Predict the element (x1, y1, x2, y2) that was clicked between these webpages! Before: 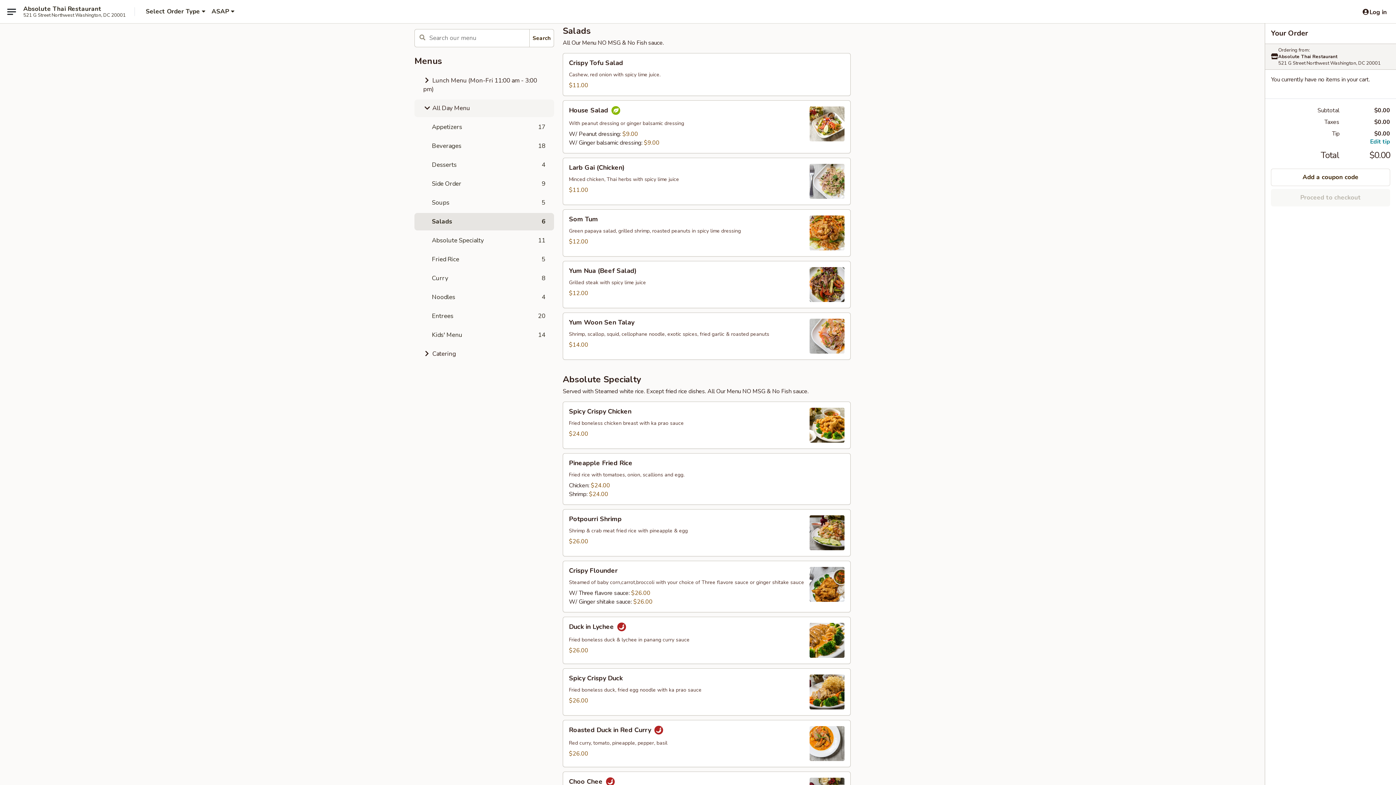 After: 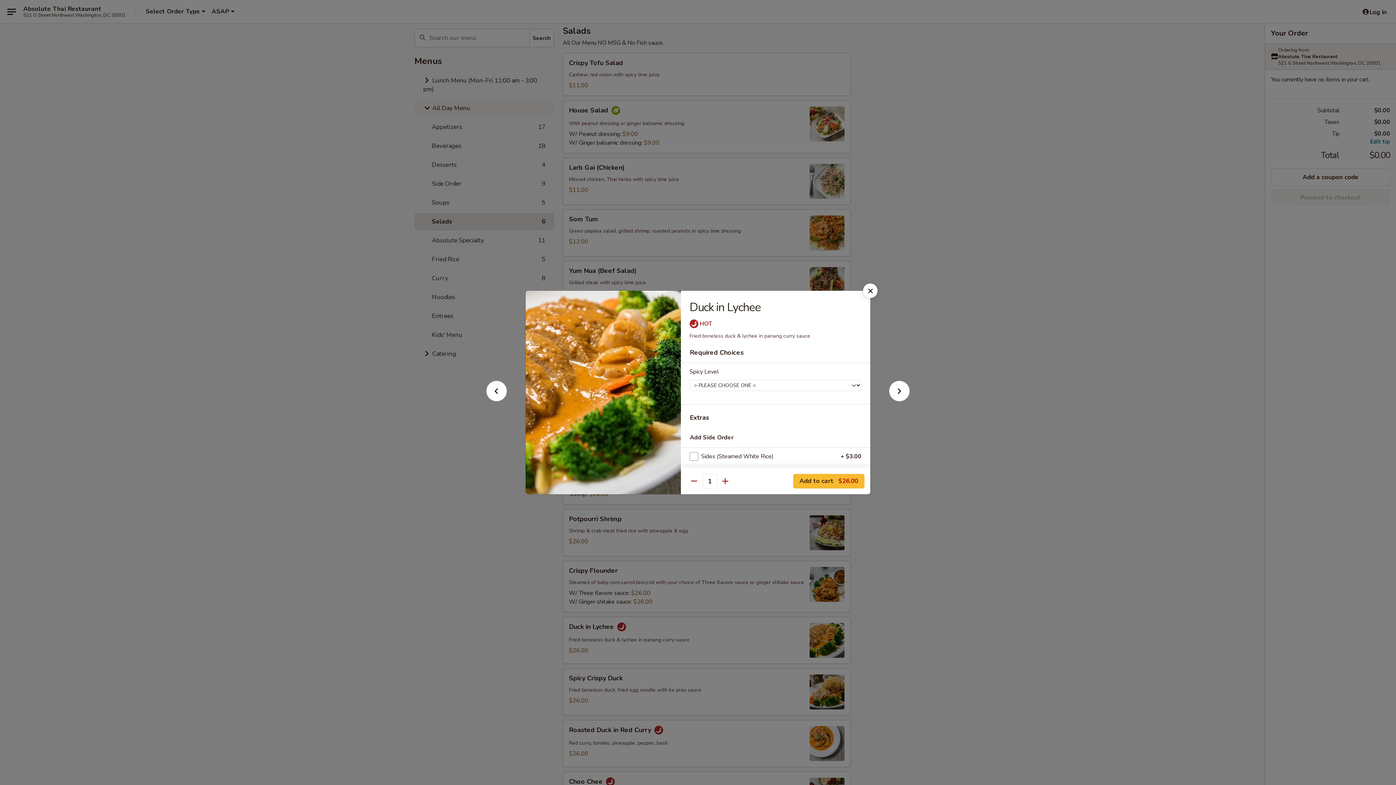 Action: label: Duck in Lychee bbox: (563, 617, 850, 664)